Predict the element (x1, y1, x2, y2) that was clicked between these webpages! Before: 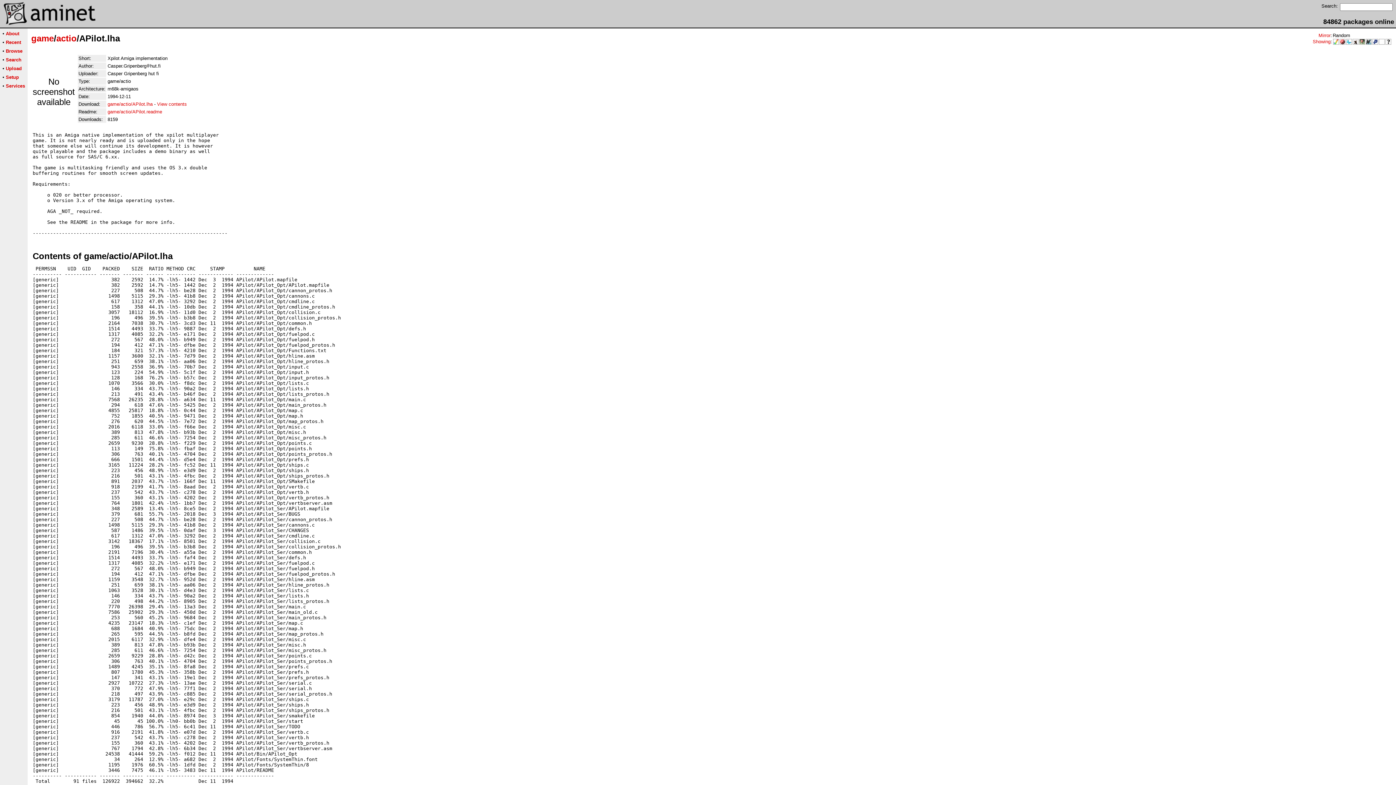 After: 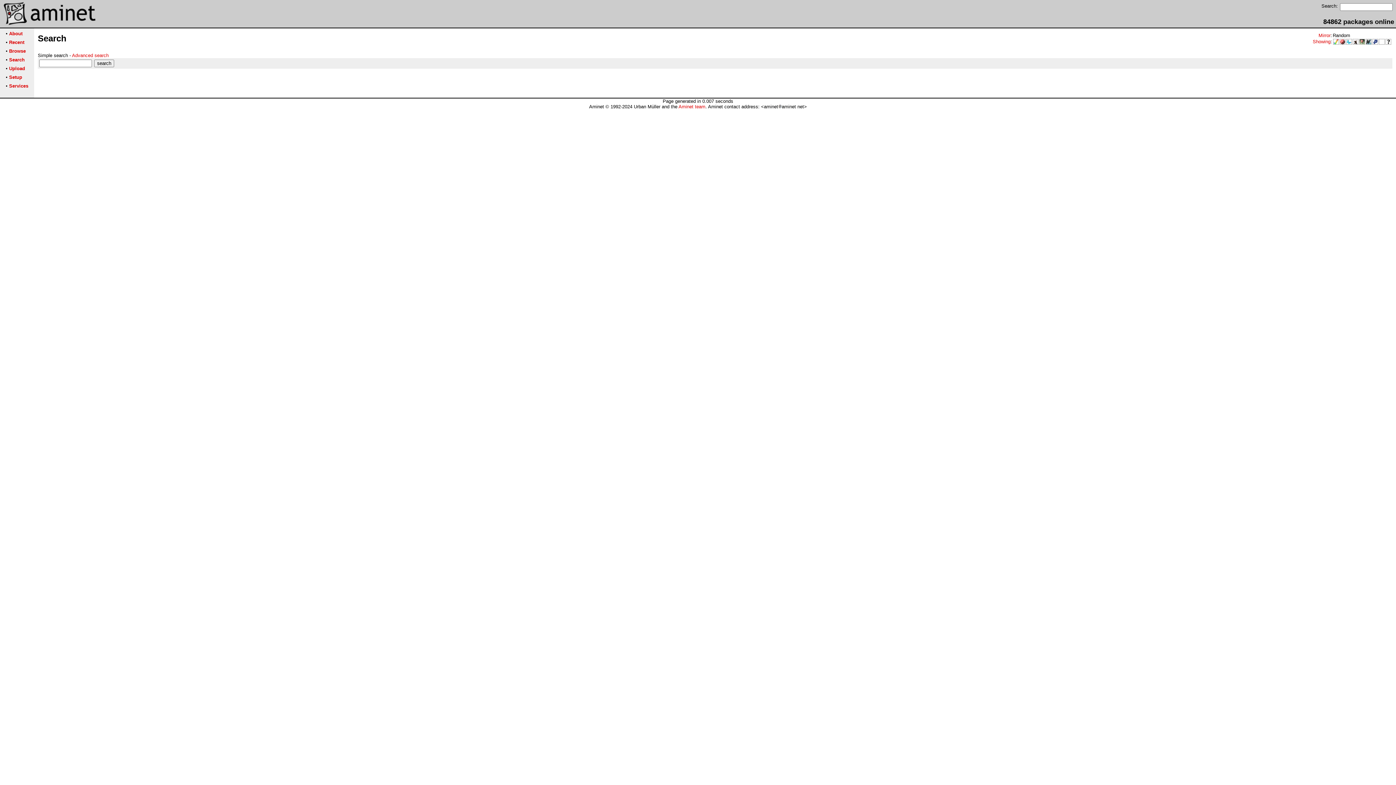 Action: bbox: (5, 57, 21, 62) label: Search